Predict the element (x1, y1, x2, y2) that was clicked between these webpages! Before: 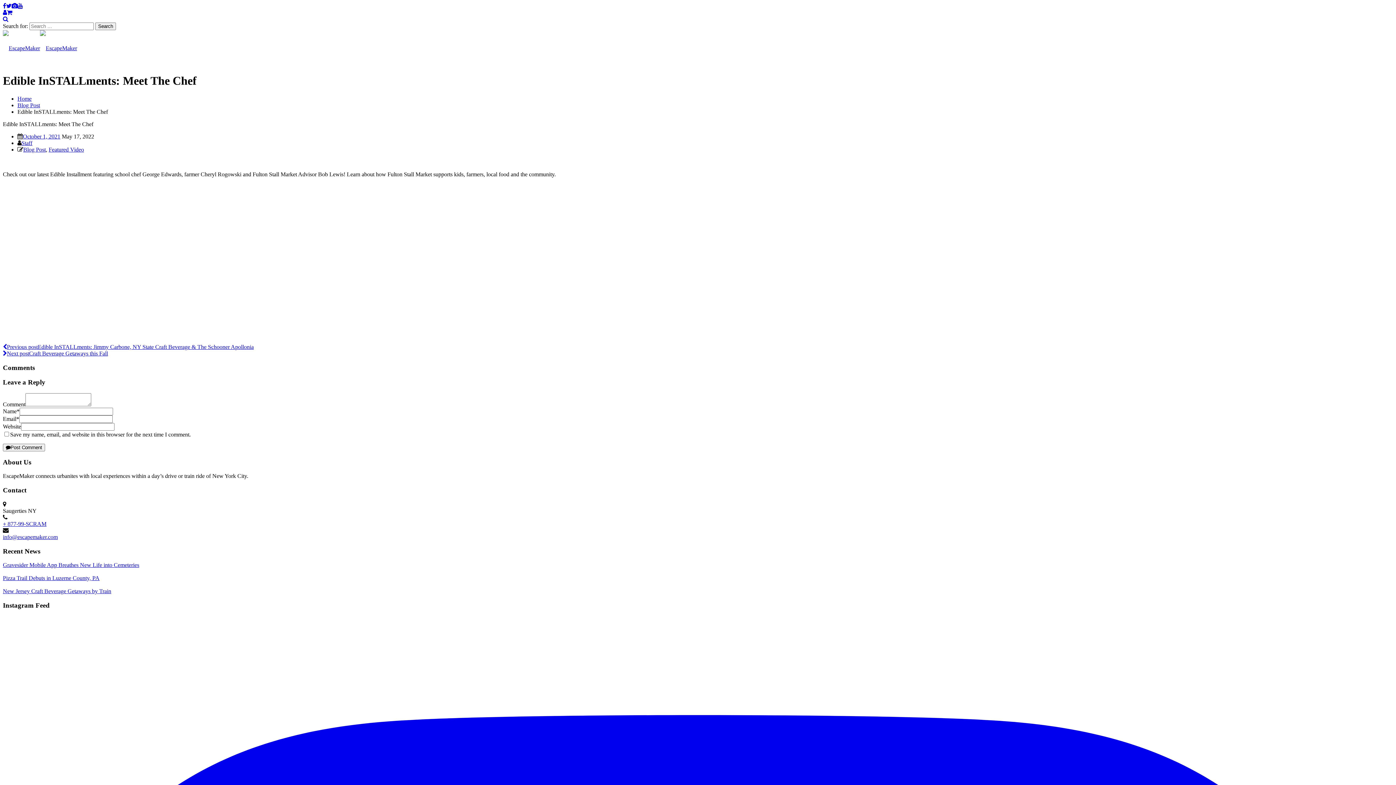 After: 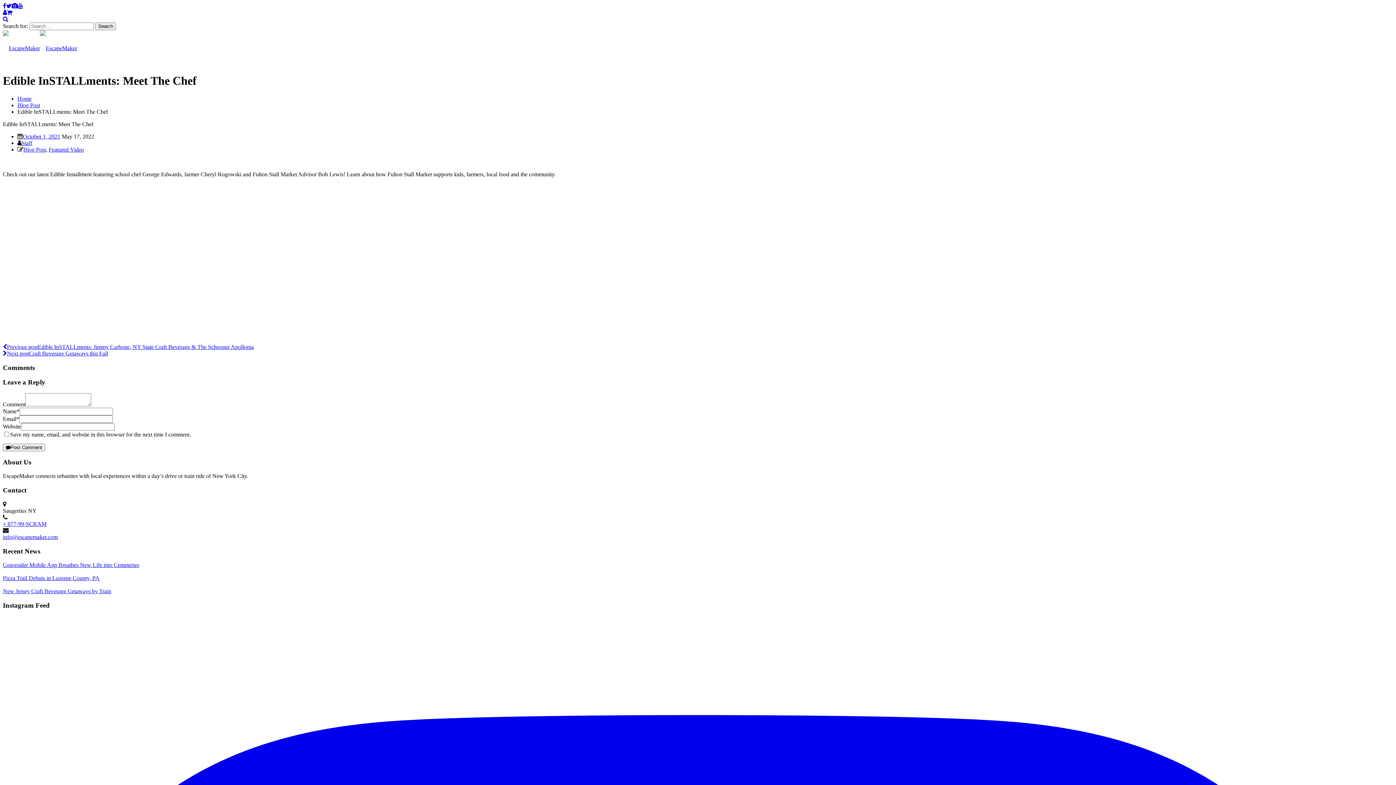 Action: bbox: (2, 534, 57, 540) label: info@escapemaker.com